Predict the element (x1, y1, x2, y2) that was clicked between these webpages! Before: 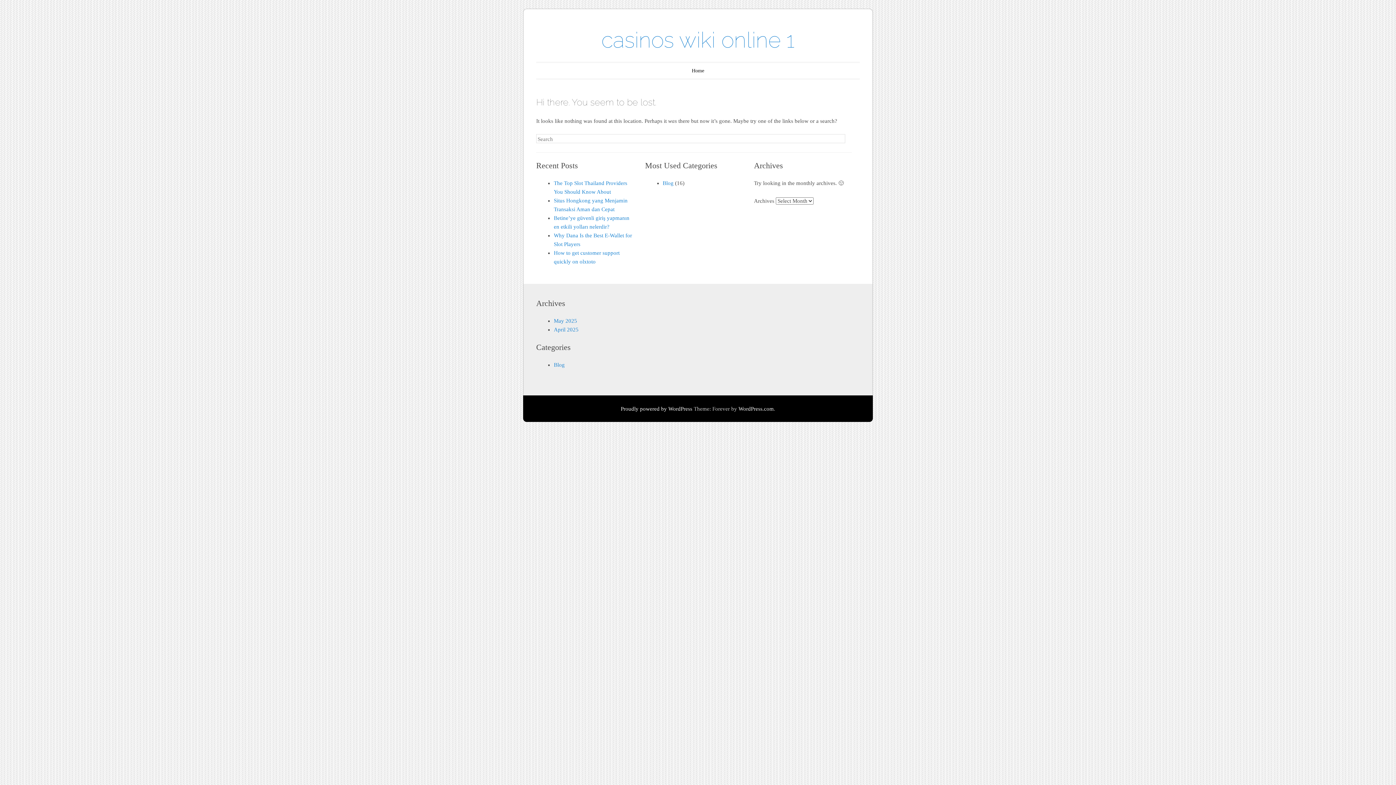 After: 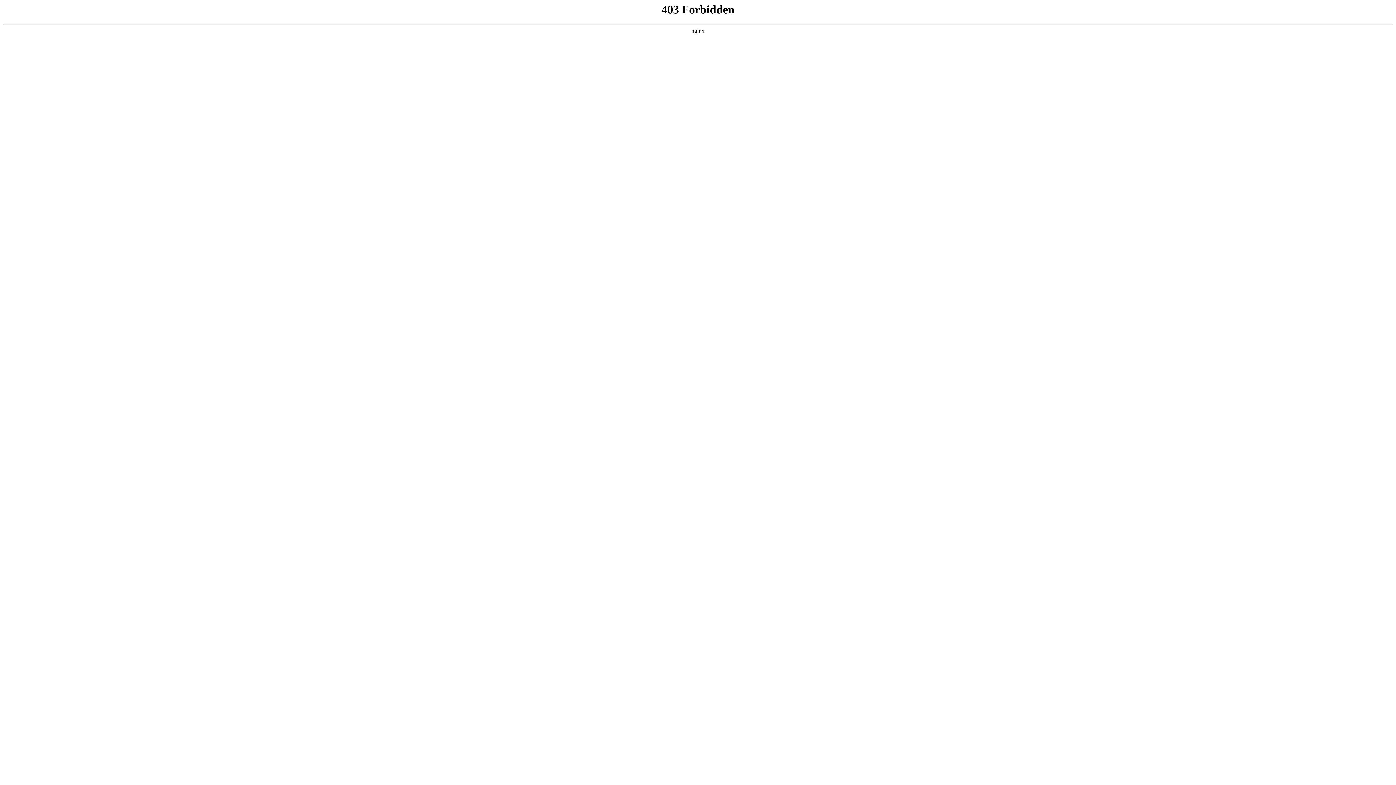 Action: bbox: (620, 406, 692, 411) label: Proudly powered by WordPress